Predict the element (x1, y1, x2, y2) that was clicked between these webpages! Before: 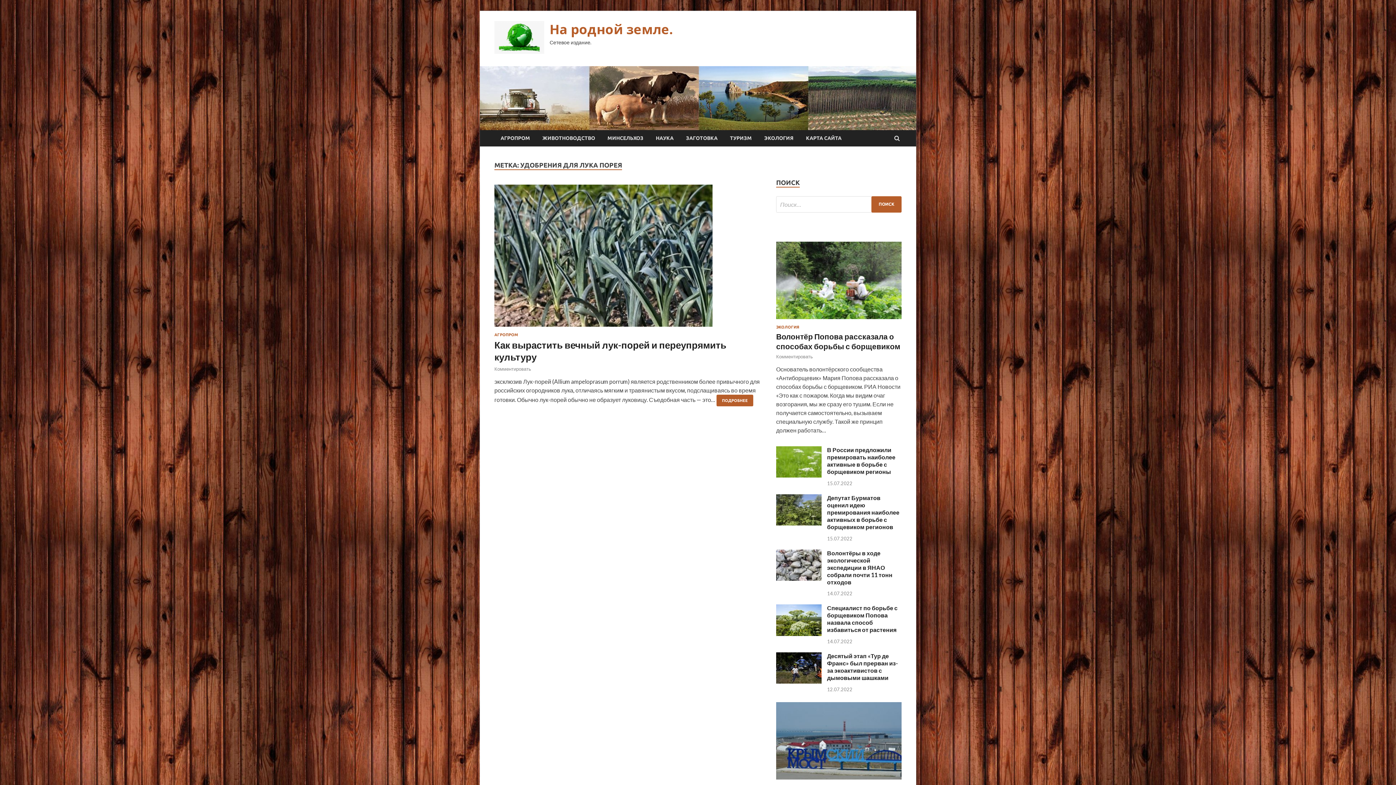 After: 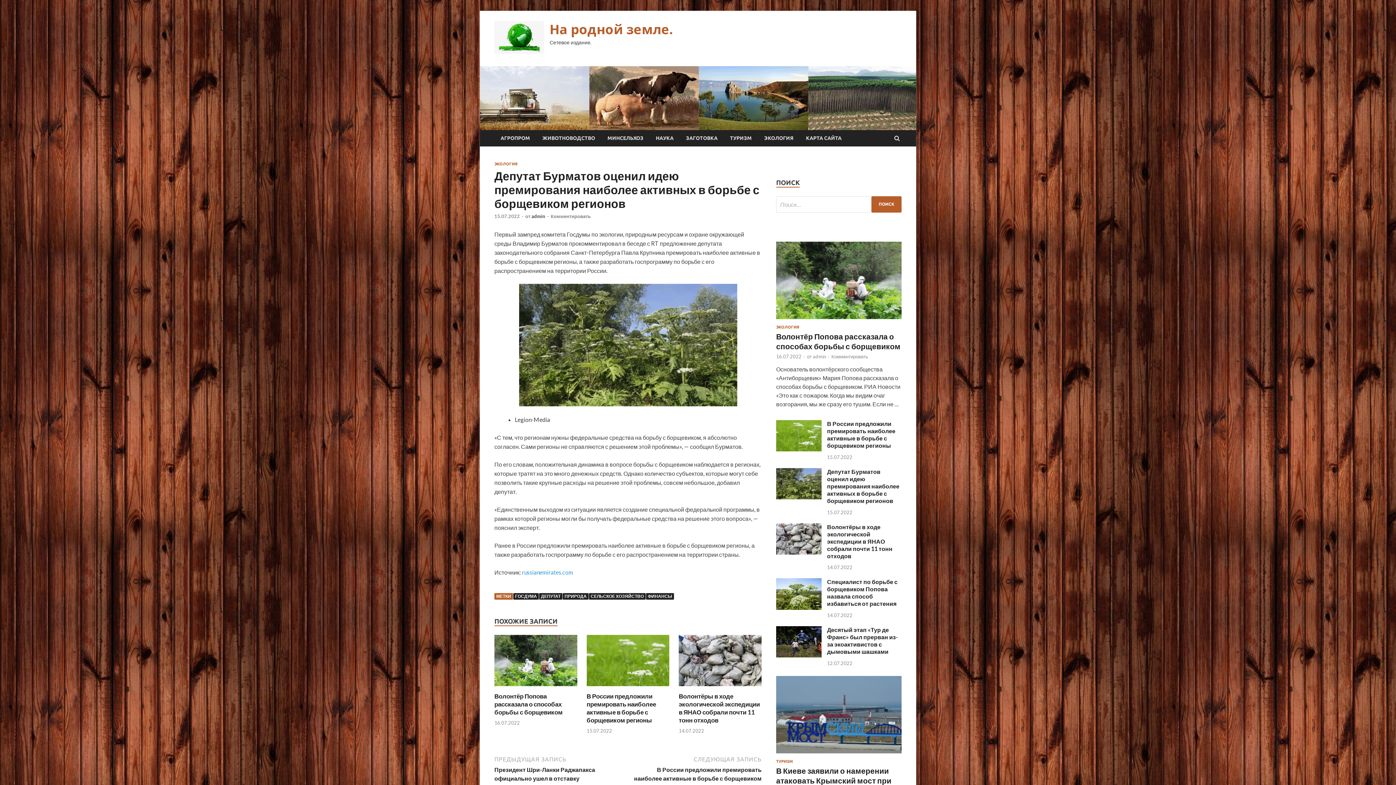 Action: label: Депутат Бурматов оценил идею премирования наиболее активных в борьбе с борщевиком регионов bbox: (827, 494, 899, 530)